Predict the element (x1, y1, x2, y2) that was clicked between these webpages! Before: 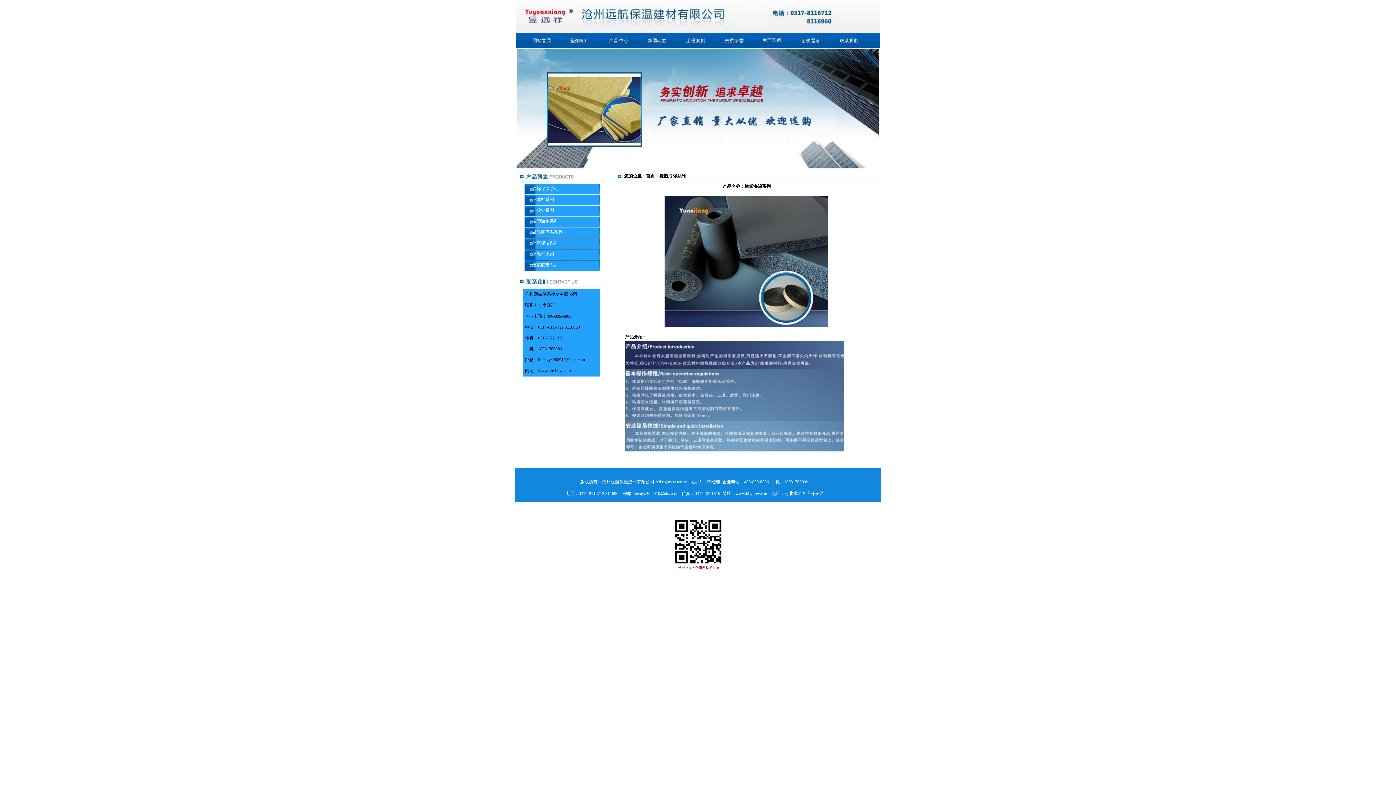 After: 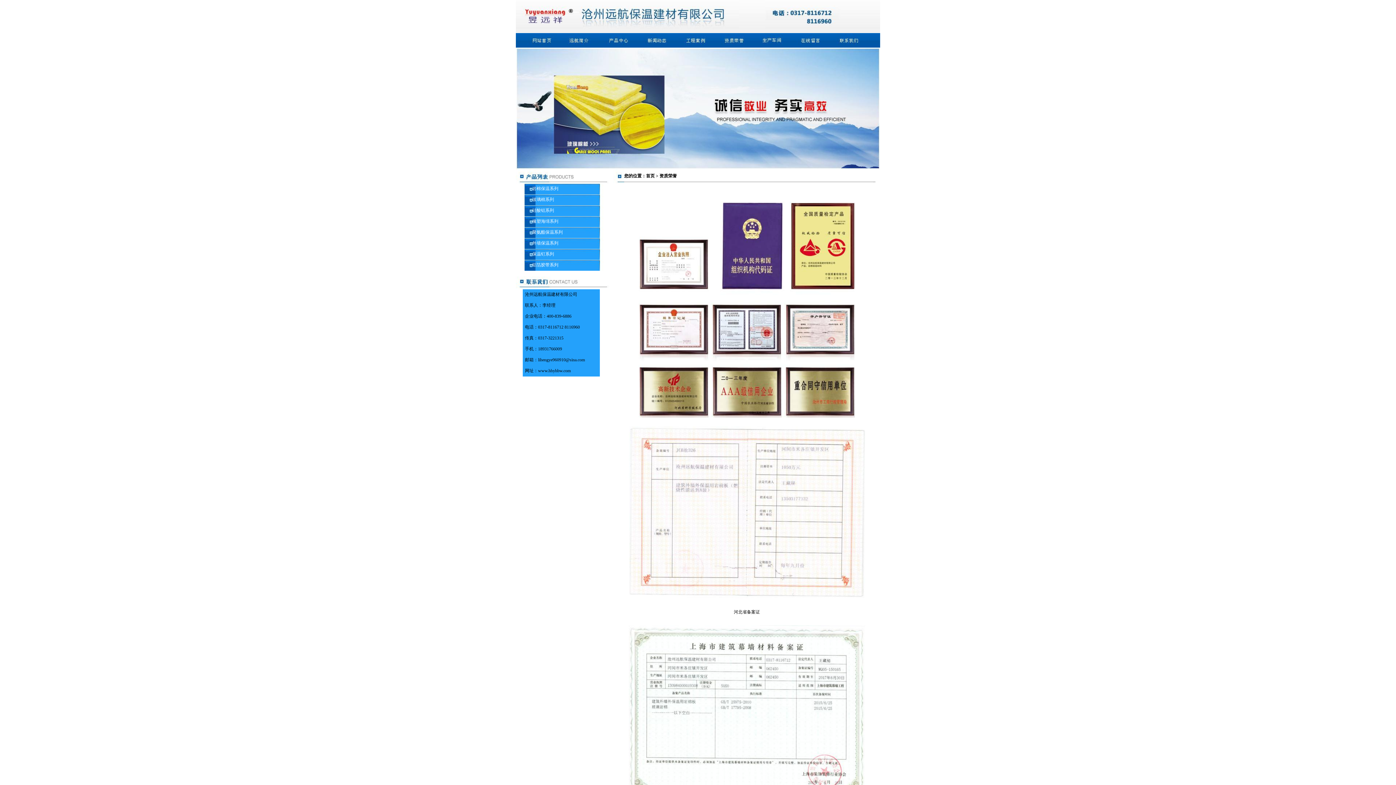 Action: bbox: (716, 43, 753, 48)